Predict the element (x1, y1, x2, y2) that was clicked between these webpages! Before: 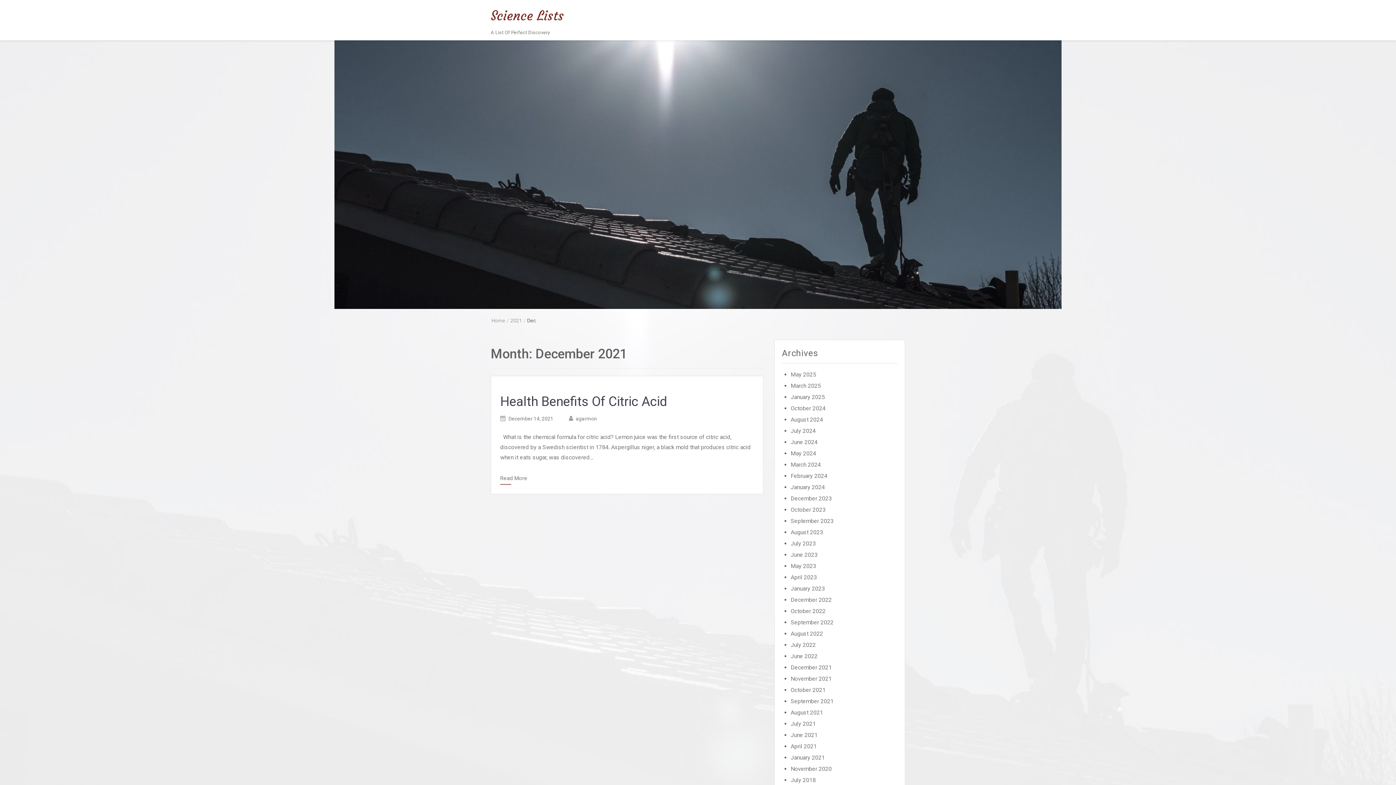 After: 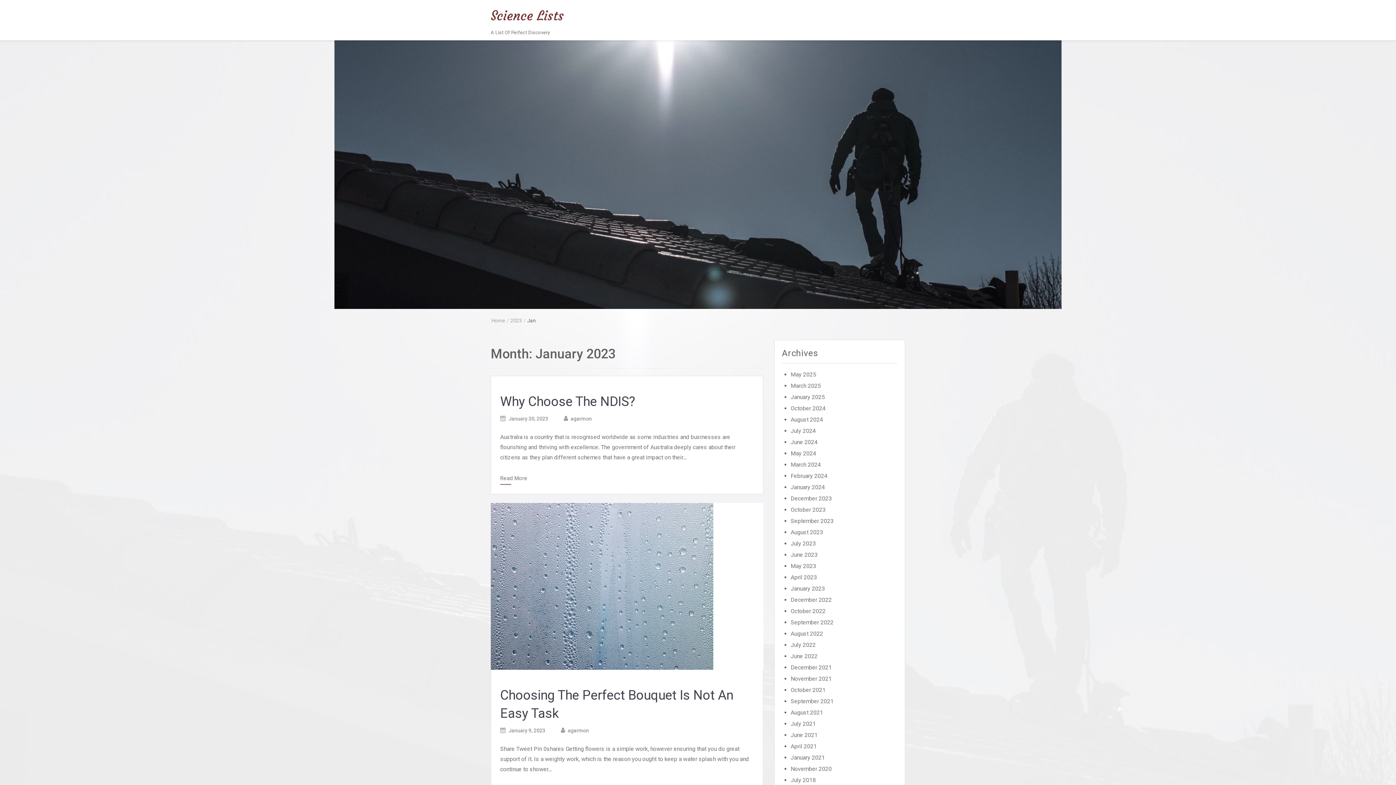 Action: label: January 2023 bbox: (790, 585, 825, 592)